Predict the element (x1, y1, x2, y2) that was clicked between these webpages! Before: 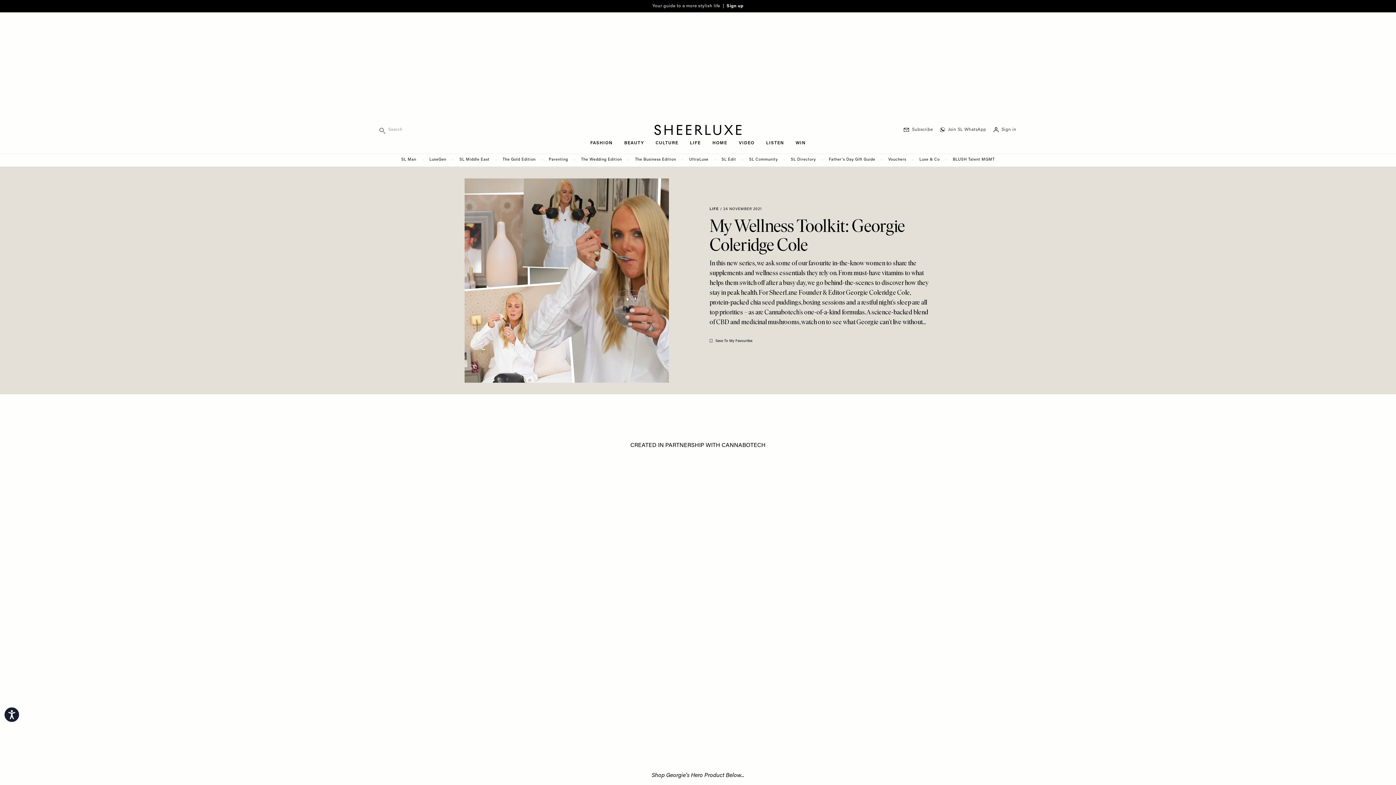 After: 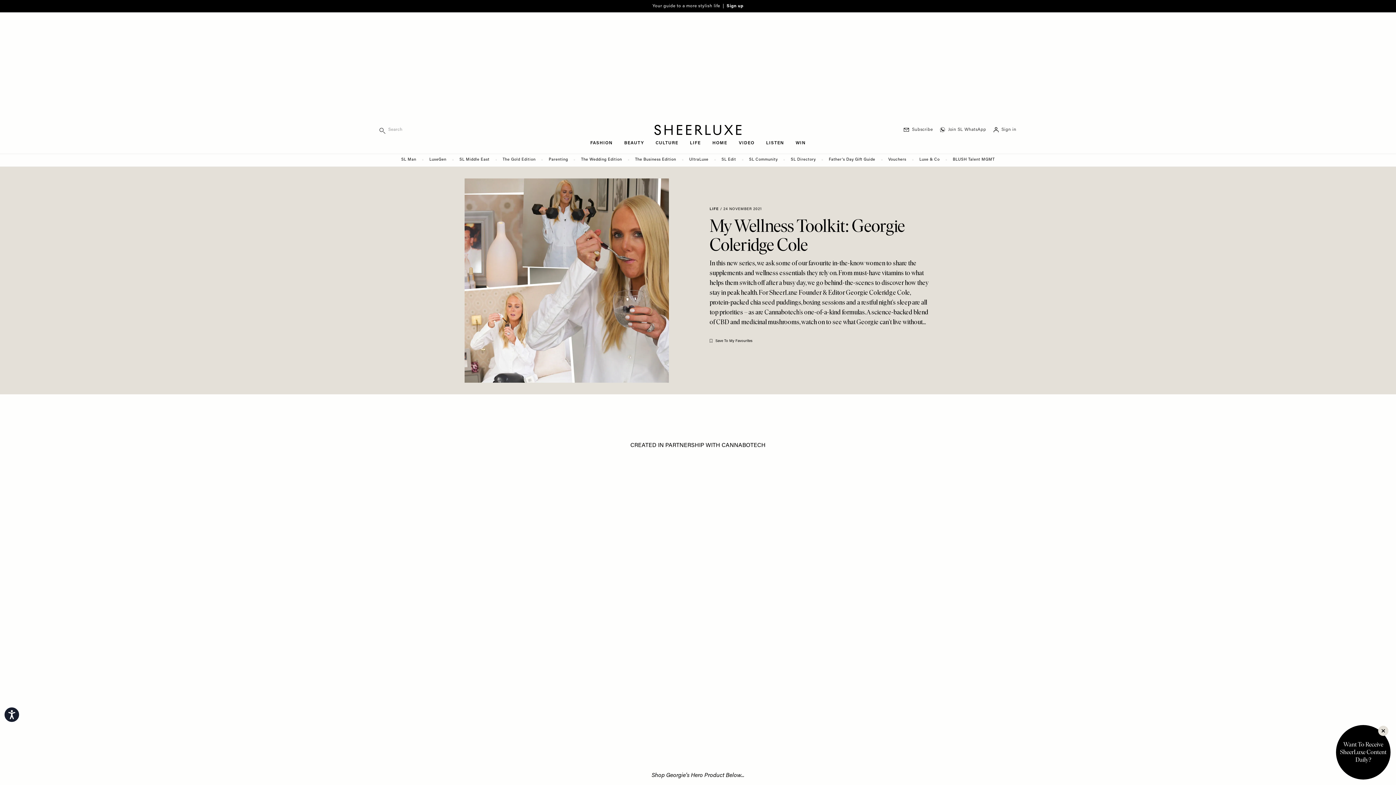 Action: bbox: (499, 155, 538, 164) label: The Gold Edition